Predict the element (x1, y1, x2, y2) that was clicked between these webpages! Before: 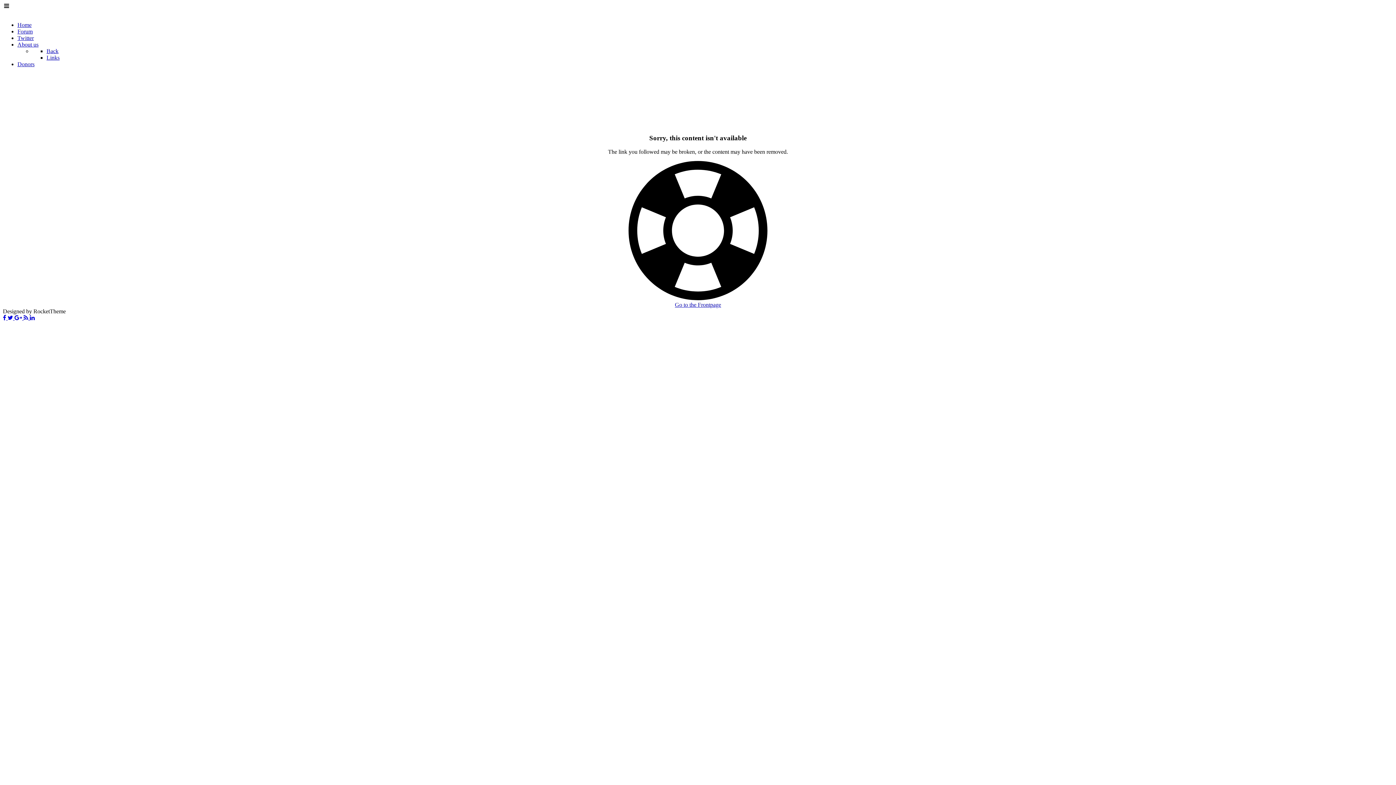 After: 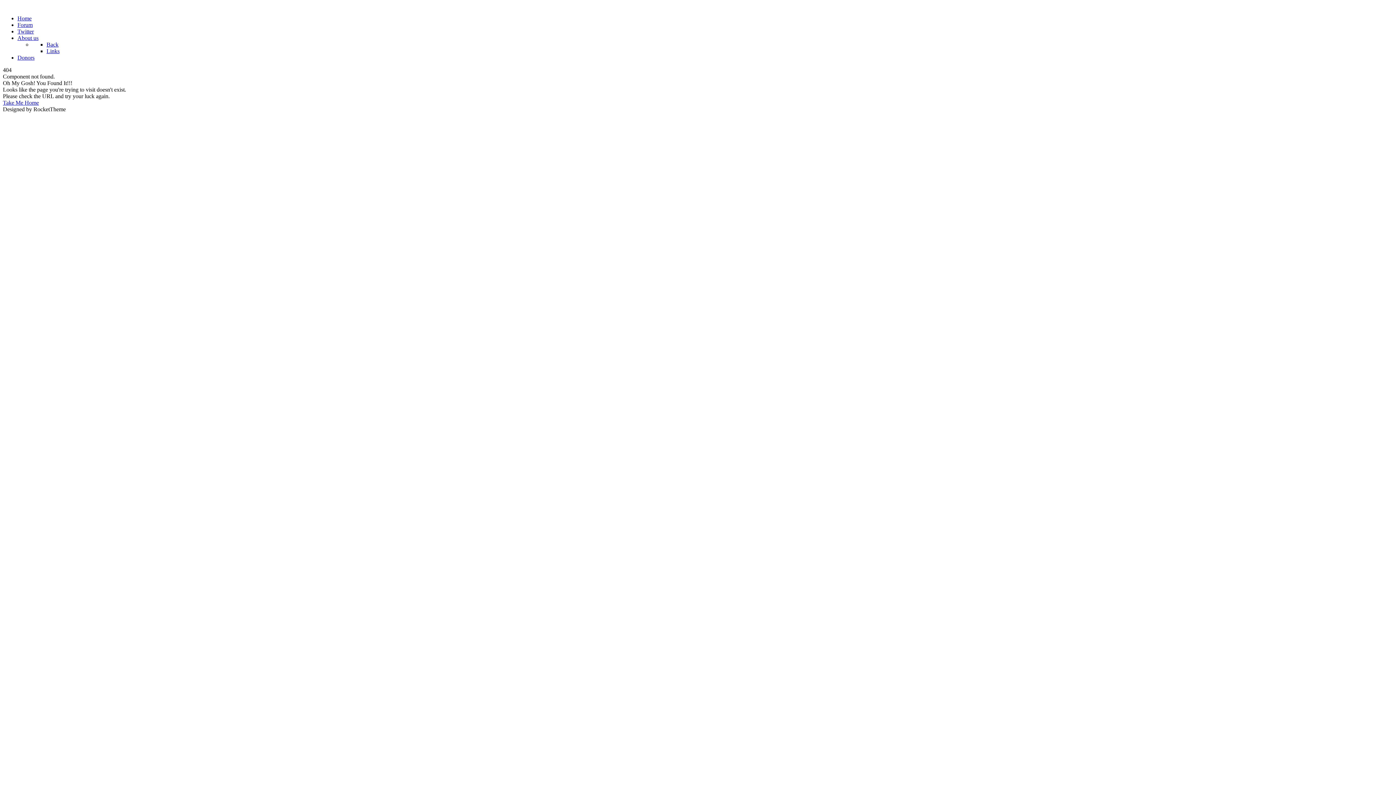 Action: bbox: (46, 54, 59, 60) label: Links